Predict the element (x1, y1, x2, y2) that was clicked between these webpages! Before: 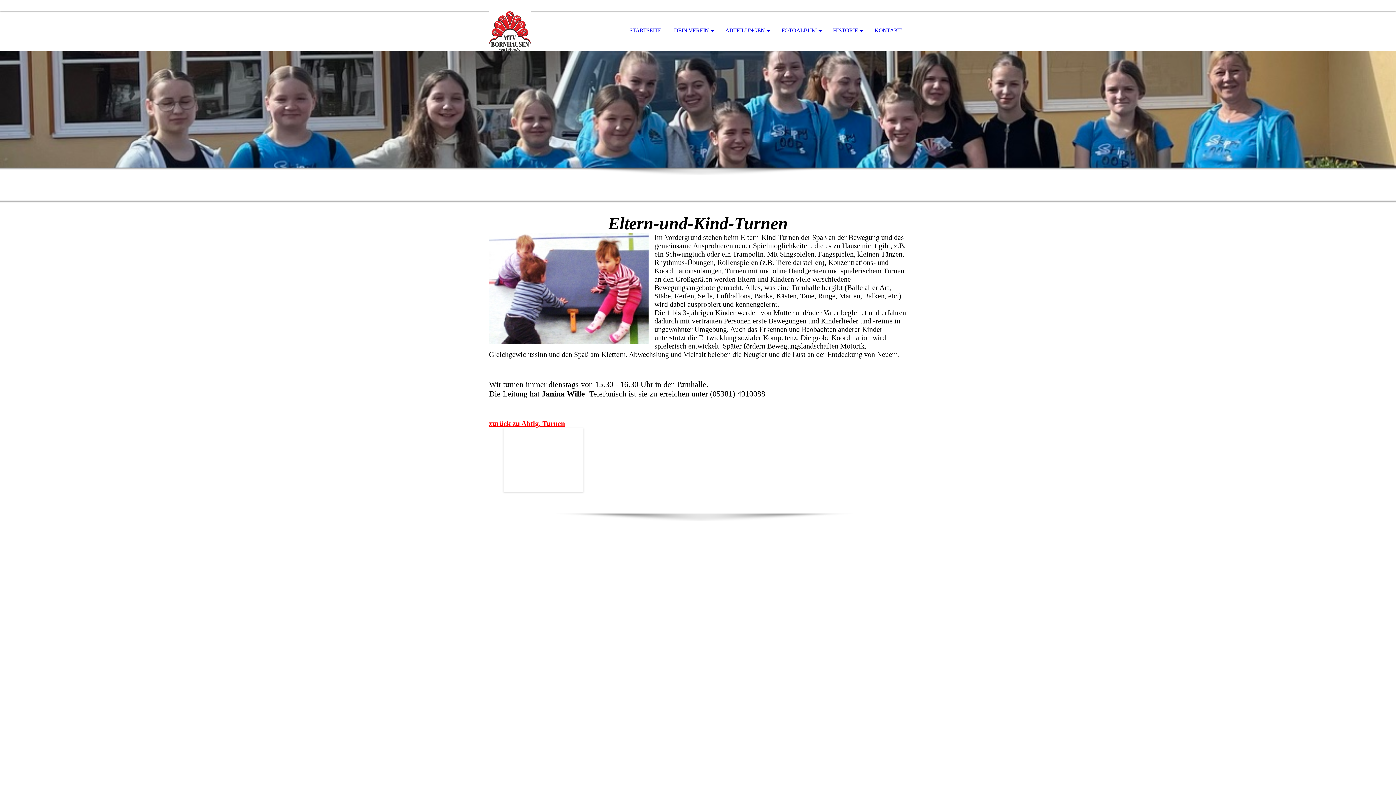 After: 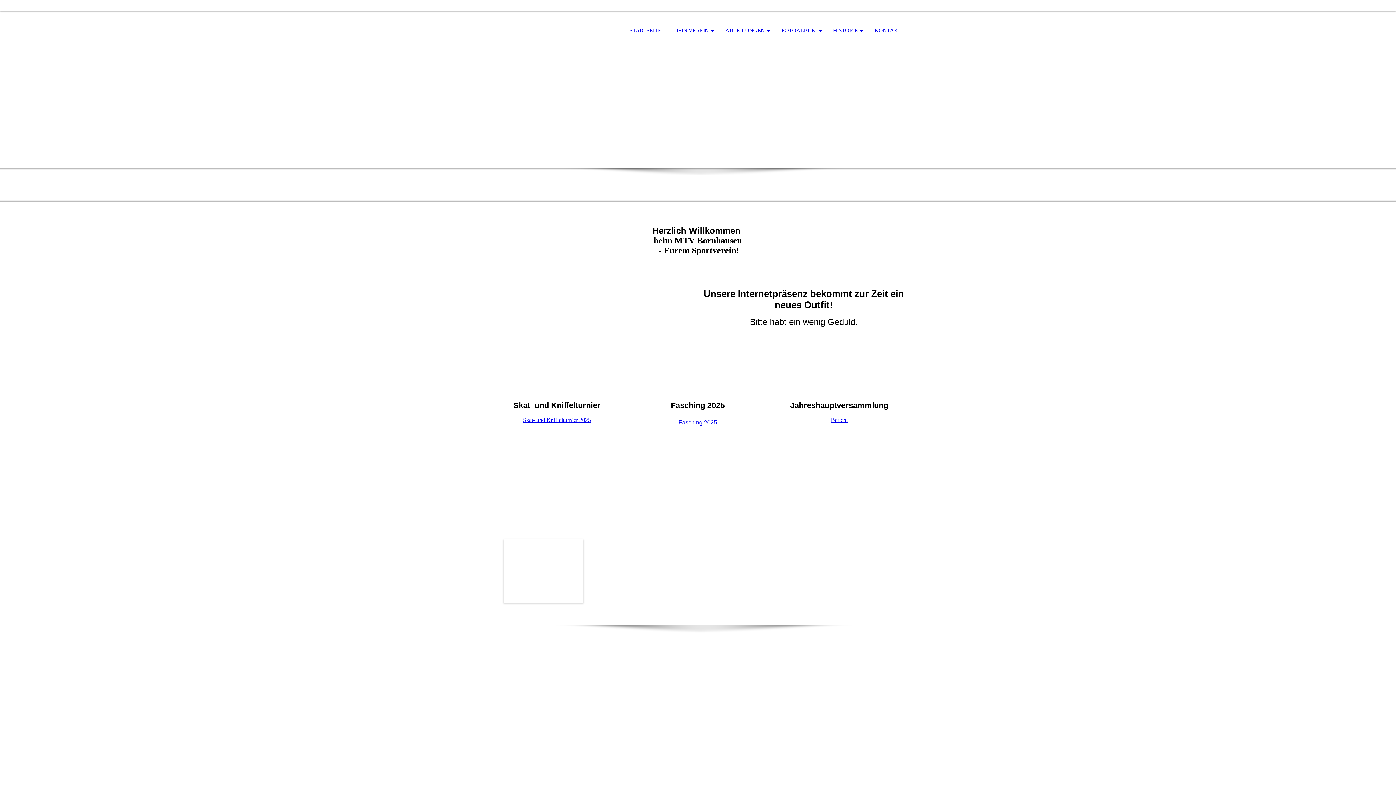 Action: label:   bbox: (489, 11, 561, 17)